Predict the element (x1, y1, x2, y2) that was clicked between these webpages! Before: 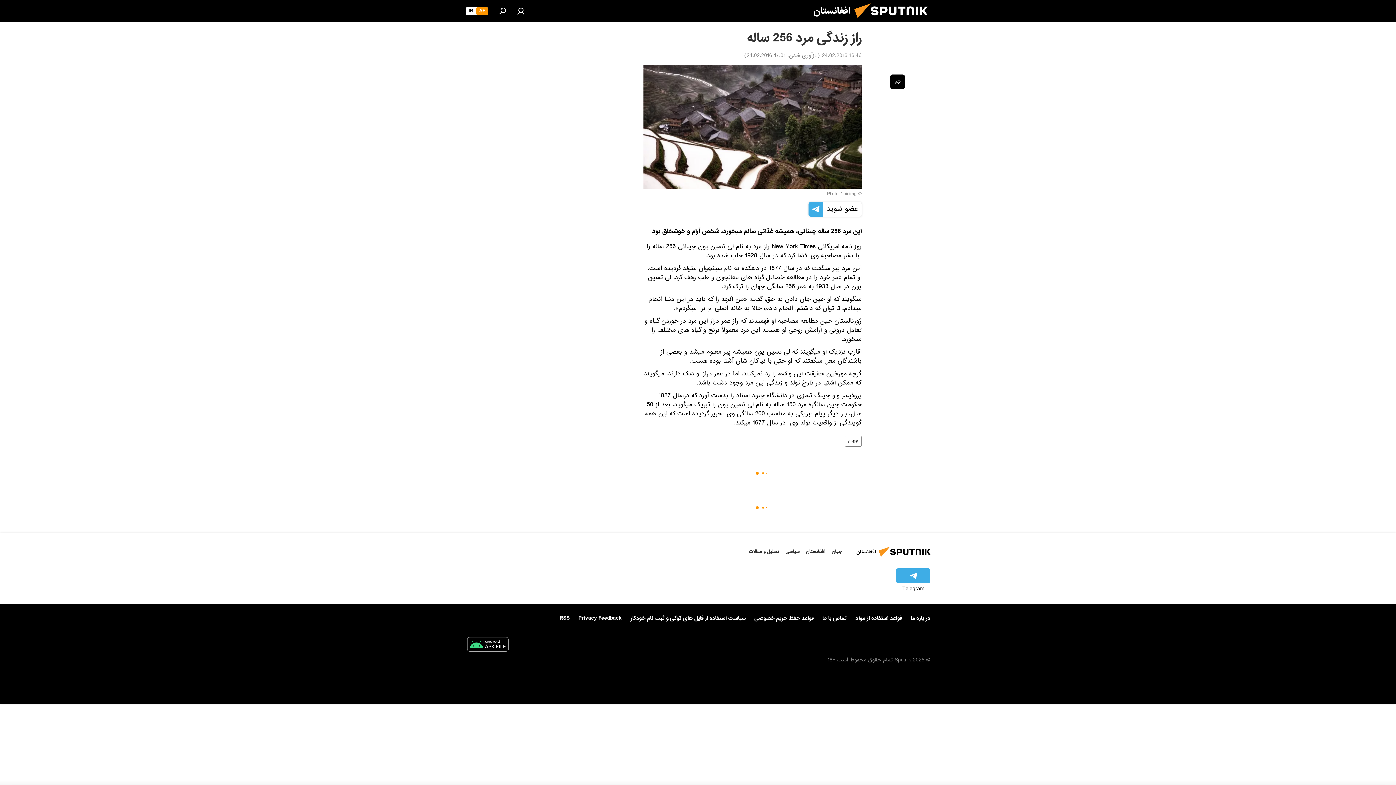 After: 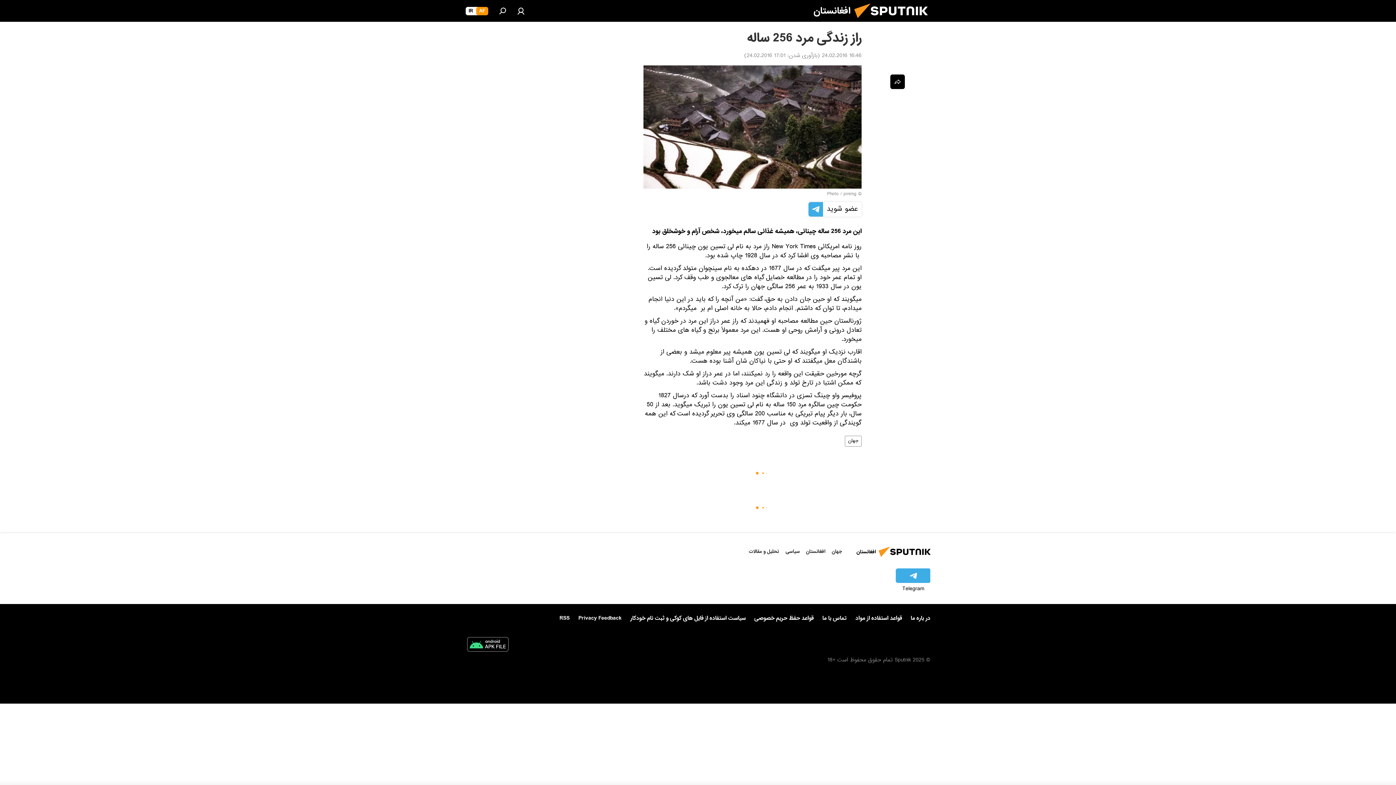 Action: bbox: (896, 568, 930, 593) label: Telegram